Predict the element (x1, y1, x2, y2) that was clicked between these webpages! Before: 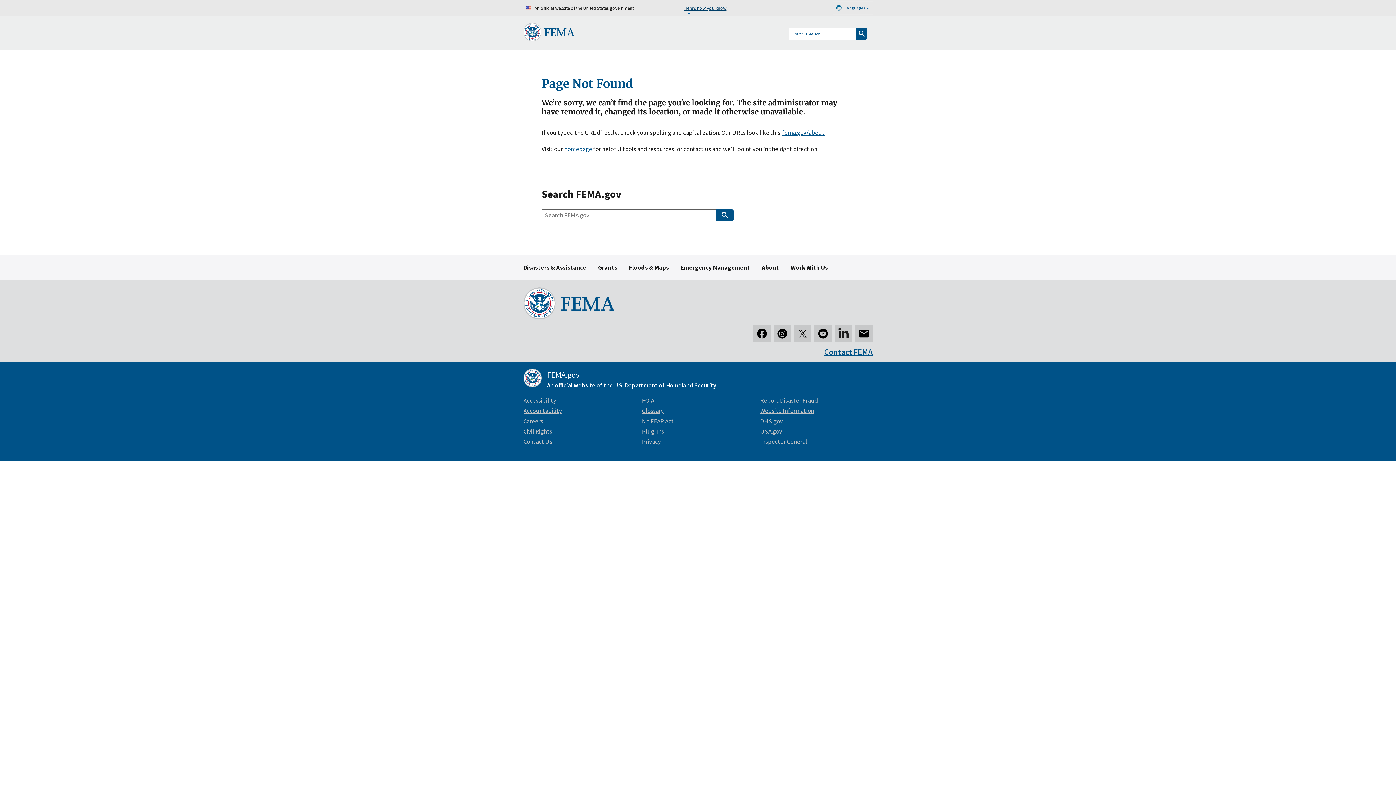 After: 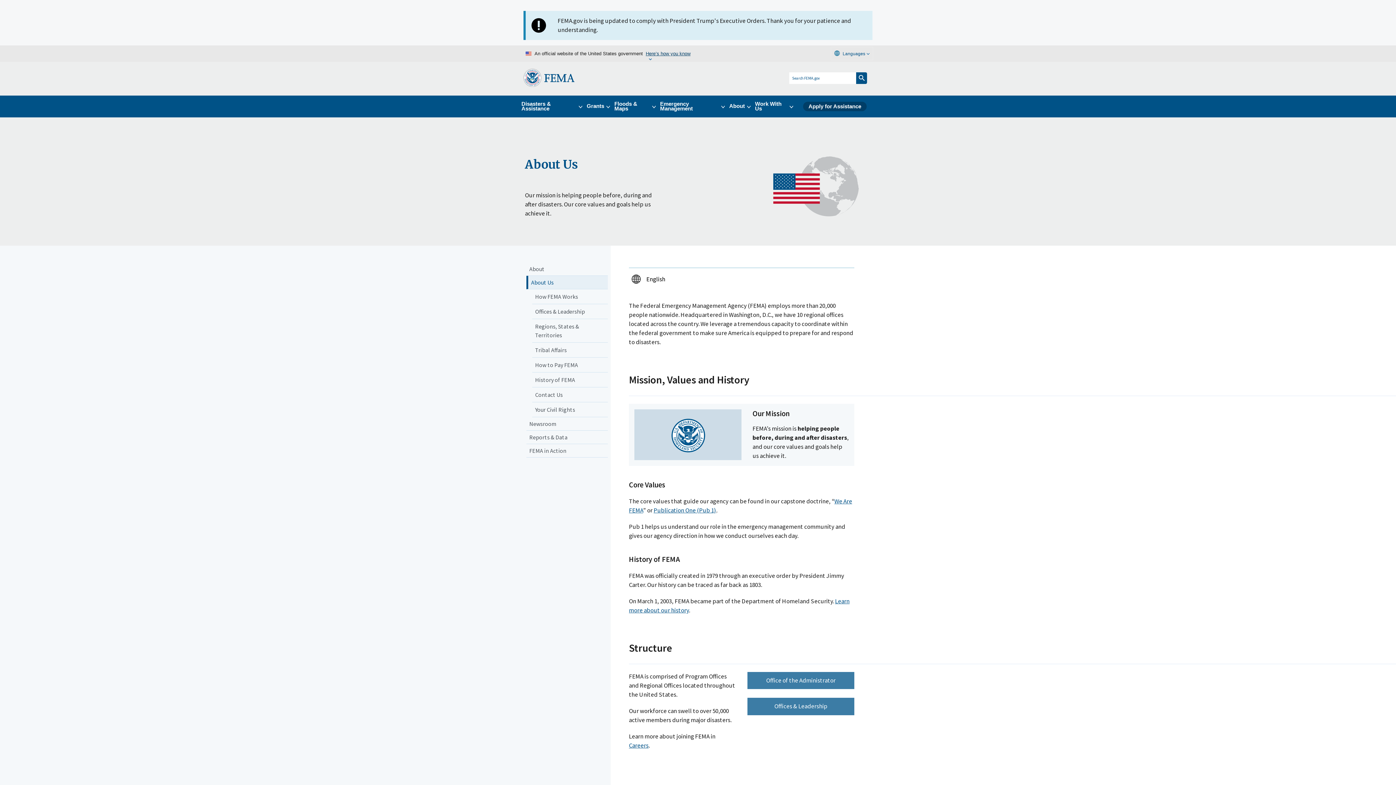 Action: label: fema.gov/about bbox: (782, 128, 824, 136)